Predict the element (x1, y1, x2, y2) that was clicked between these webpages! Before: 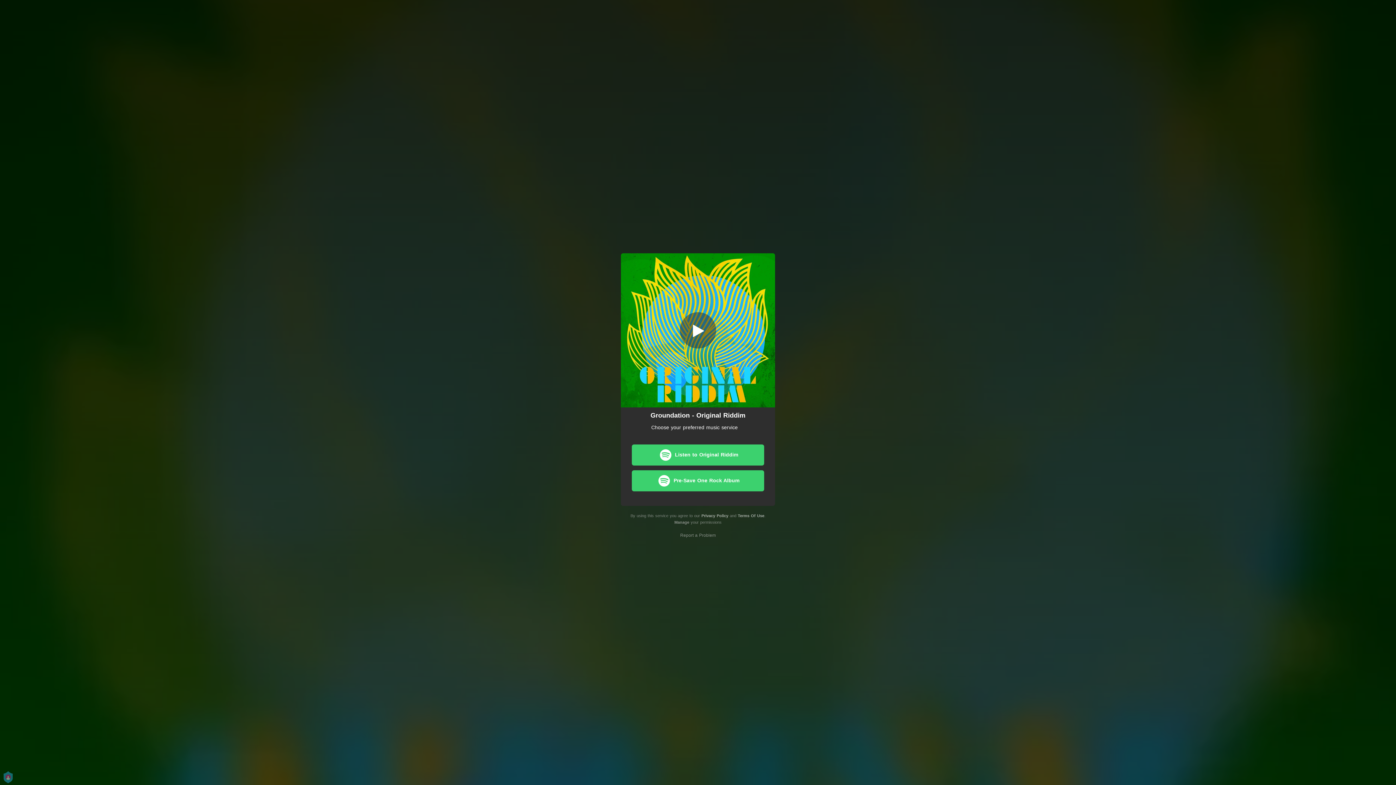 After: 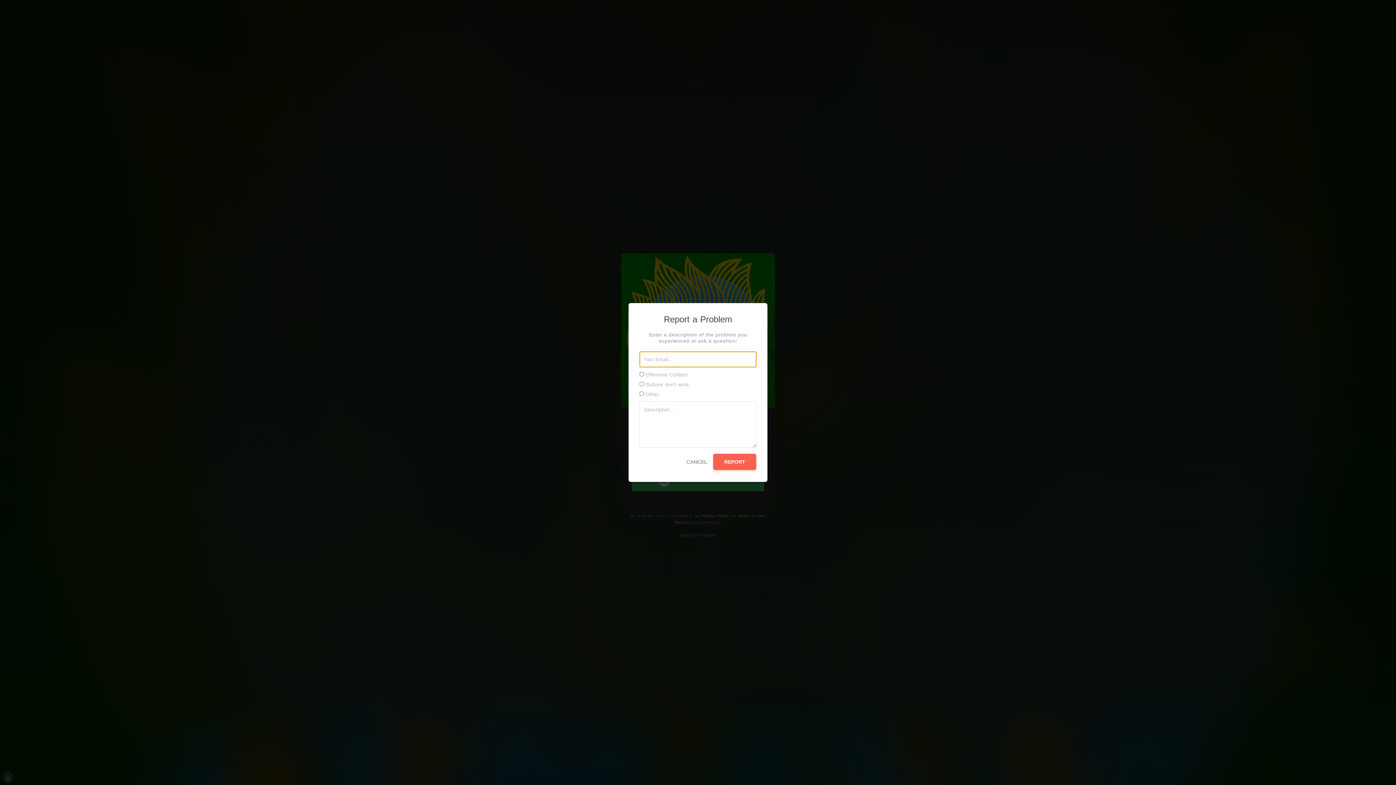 Action: bbox: (680, 533, 716, 537) label: Report a Problem